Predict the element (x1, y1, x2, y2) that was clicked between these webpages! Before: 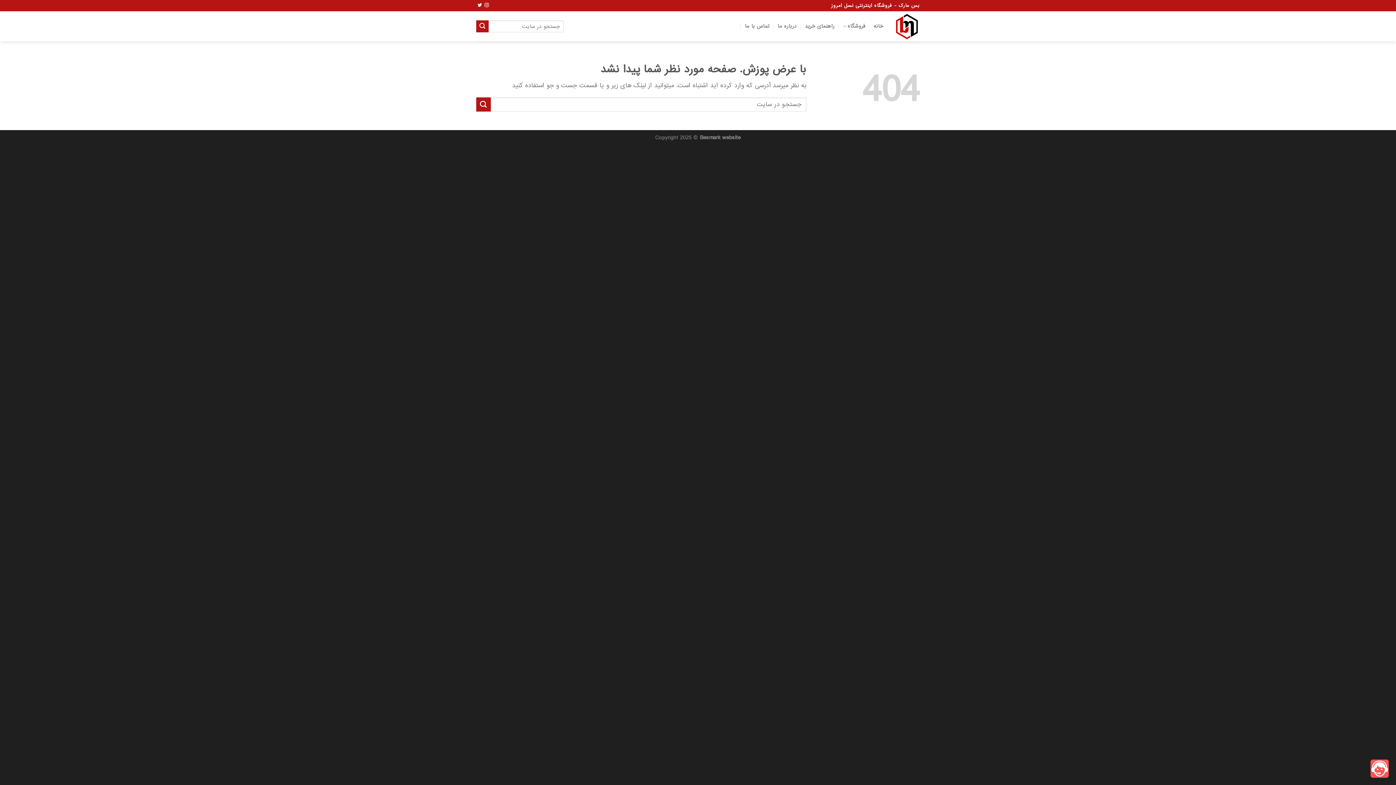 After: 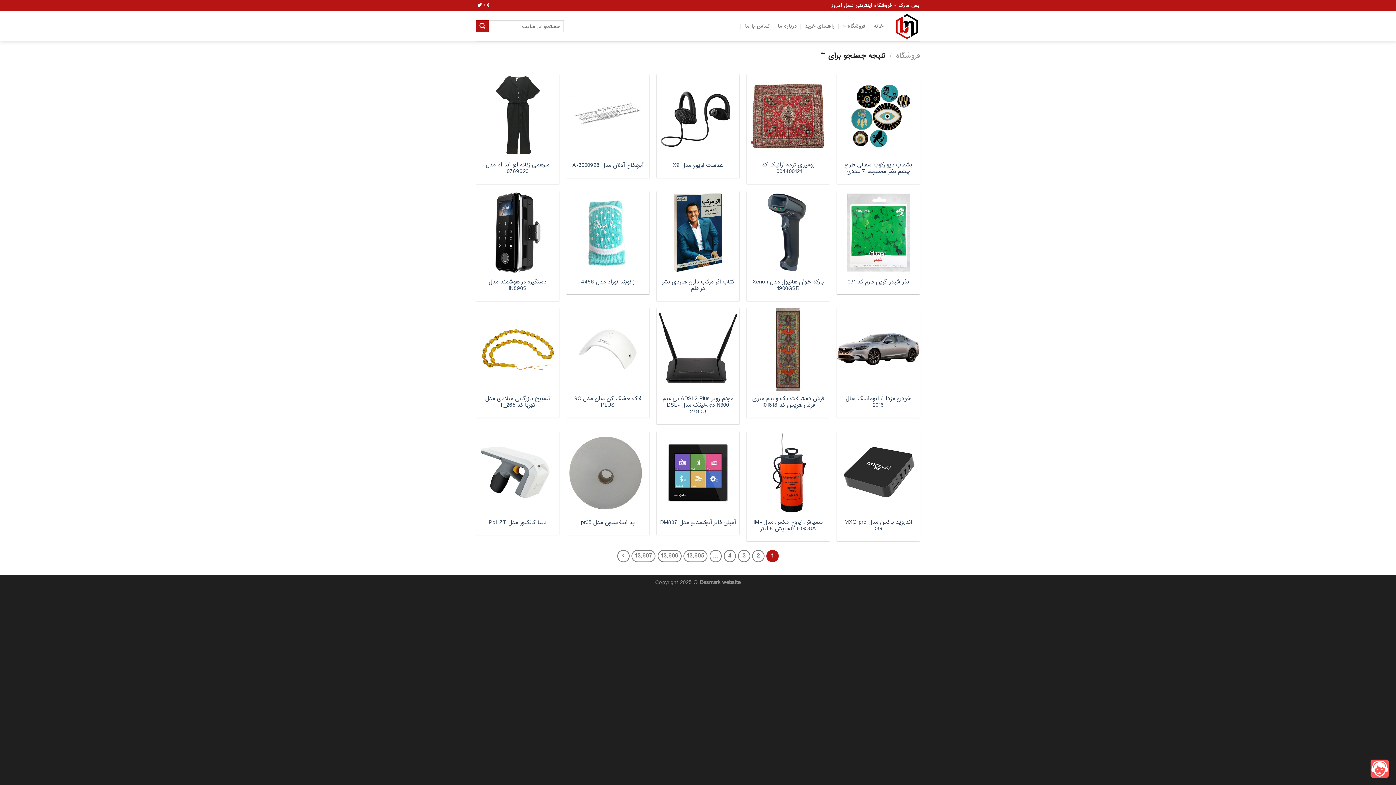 Action: bbox: (476, 20, 488, 32) label: ارسال